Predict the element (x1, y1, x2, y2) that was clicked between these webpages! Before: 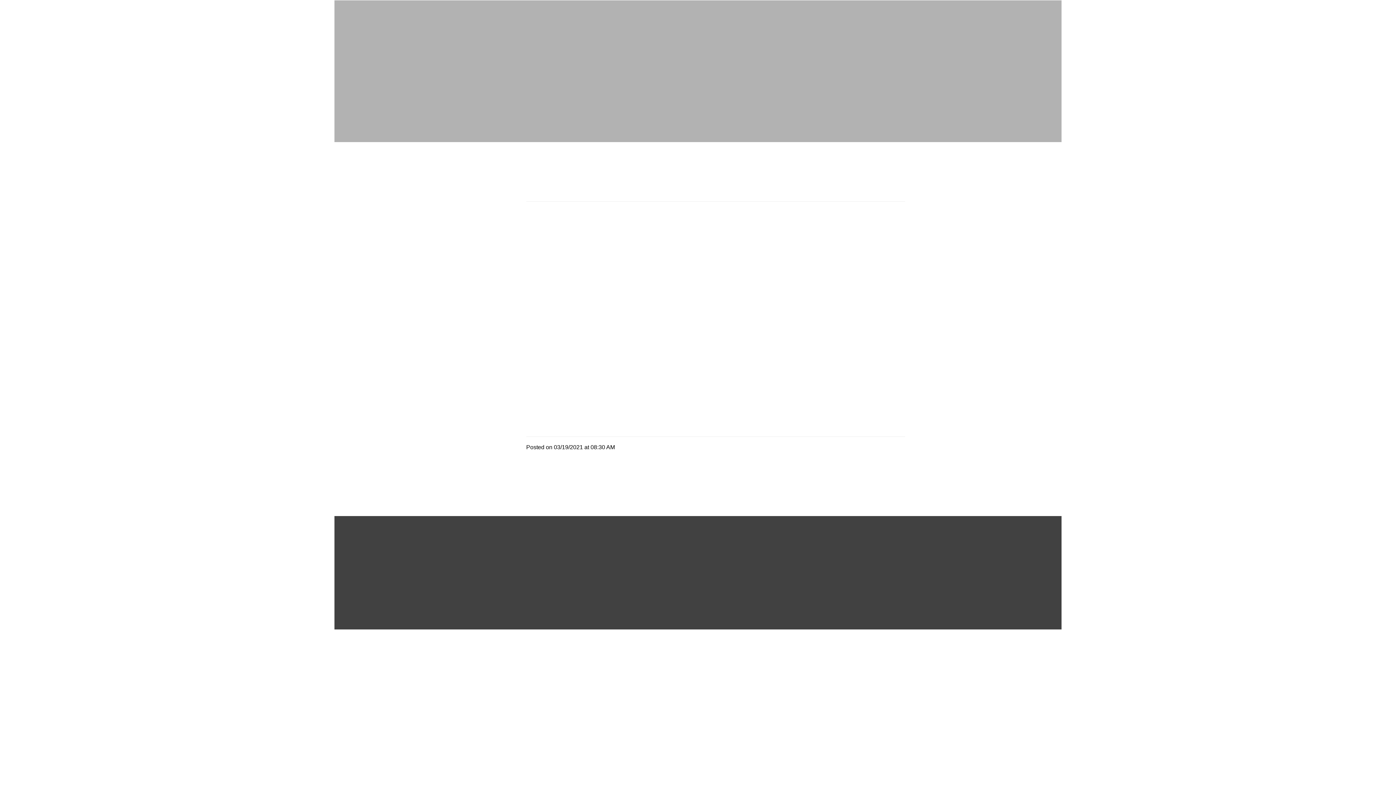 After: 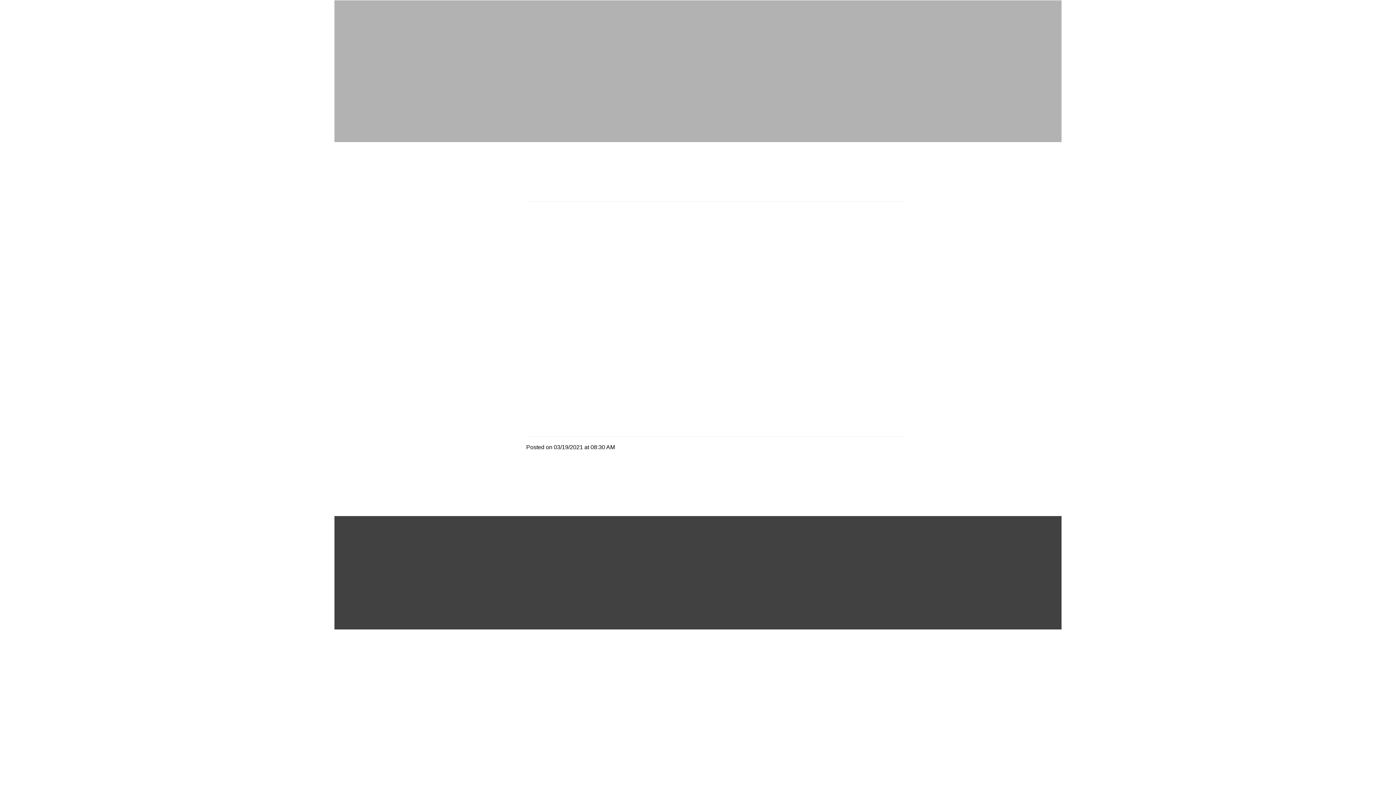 Action: bbox: (865, 444, 903, 450)